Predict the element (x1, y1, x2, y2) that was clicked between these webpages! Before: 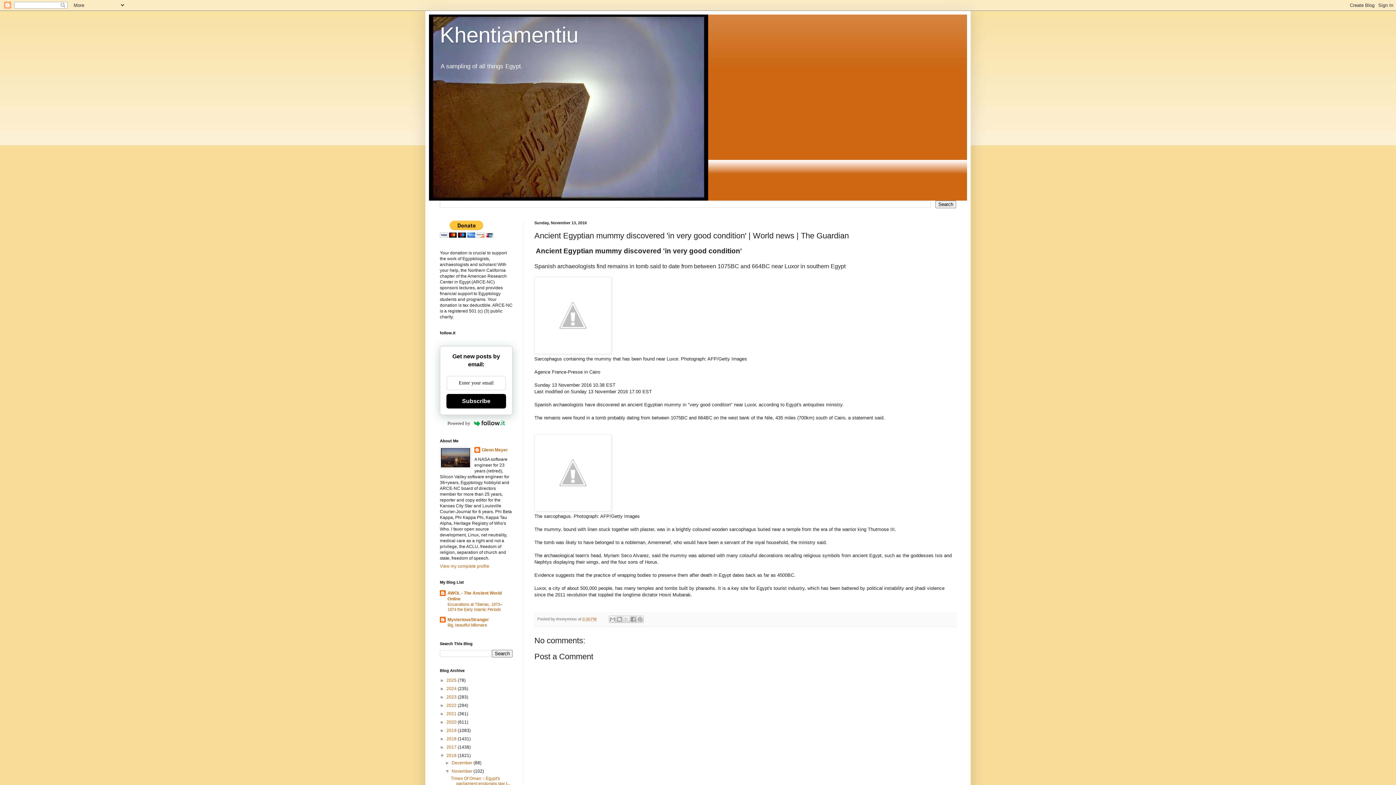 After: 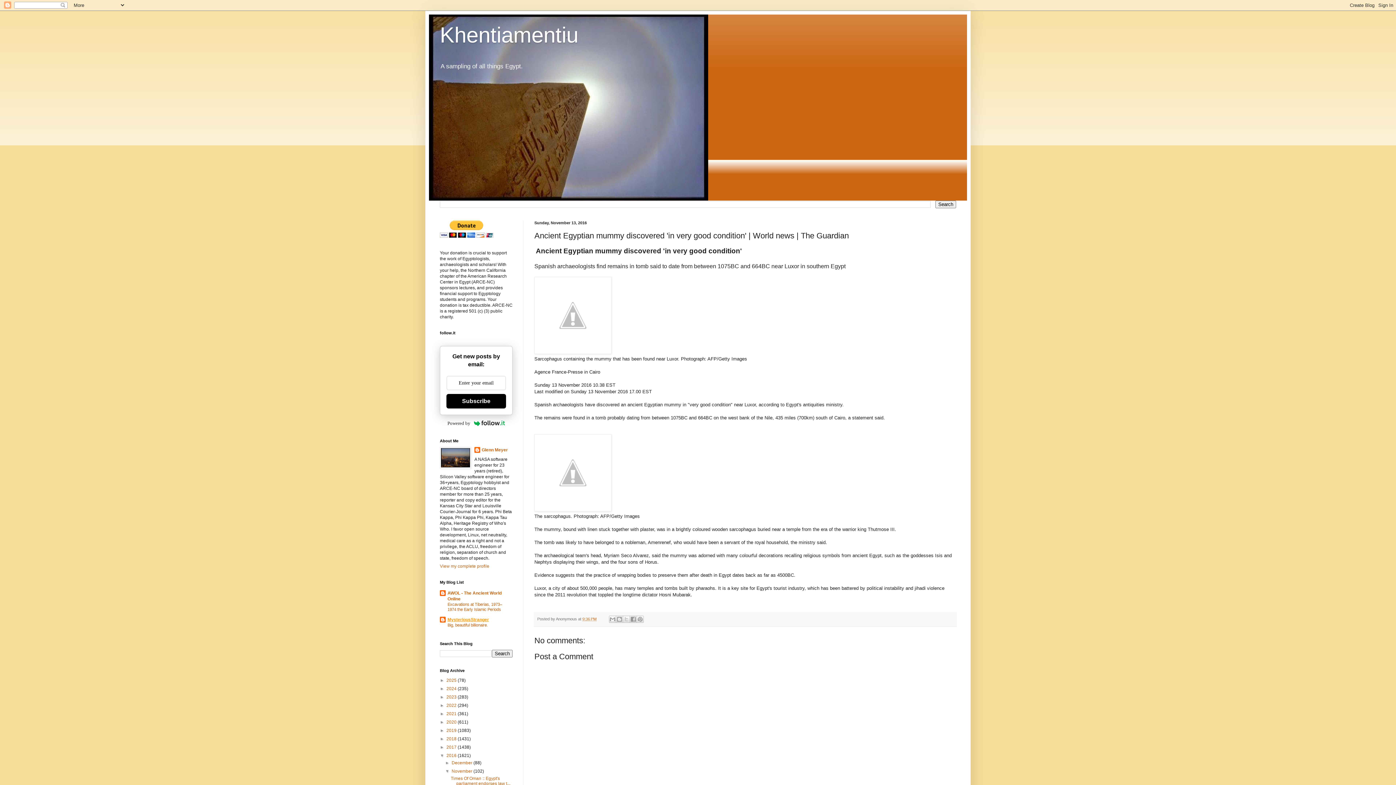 Action: bbox: (447, 617, 489, 622) label: MysteriousStranger